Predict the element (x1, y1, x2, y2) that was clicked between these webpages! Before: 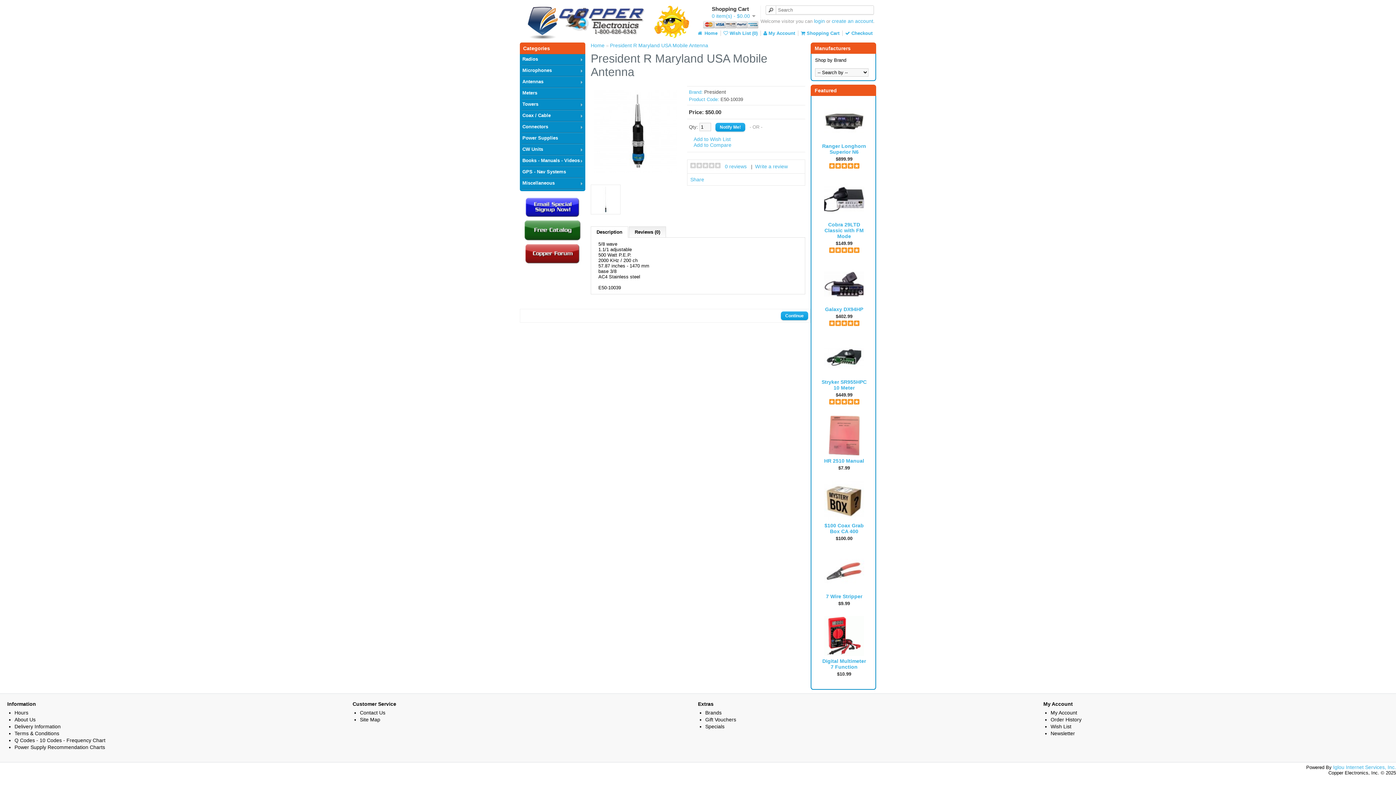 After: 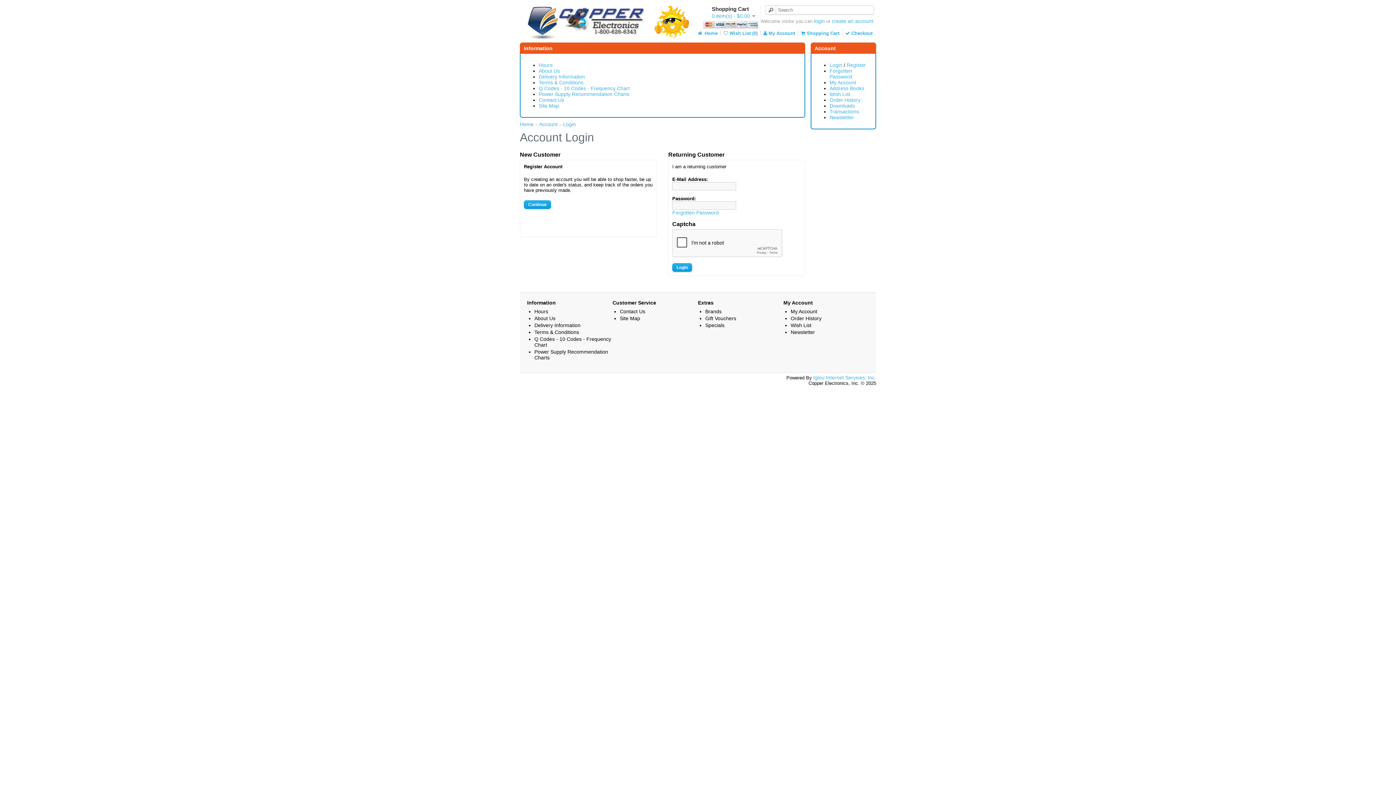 Action: label: login bbox: (814, 18, 825, 24)